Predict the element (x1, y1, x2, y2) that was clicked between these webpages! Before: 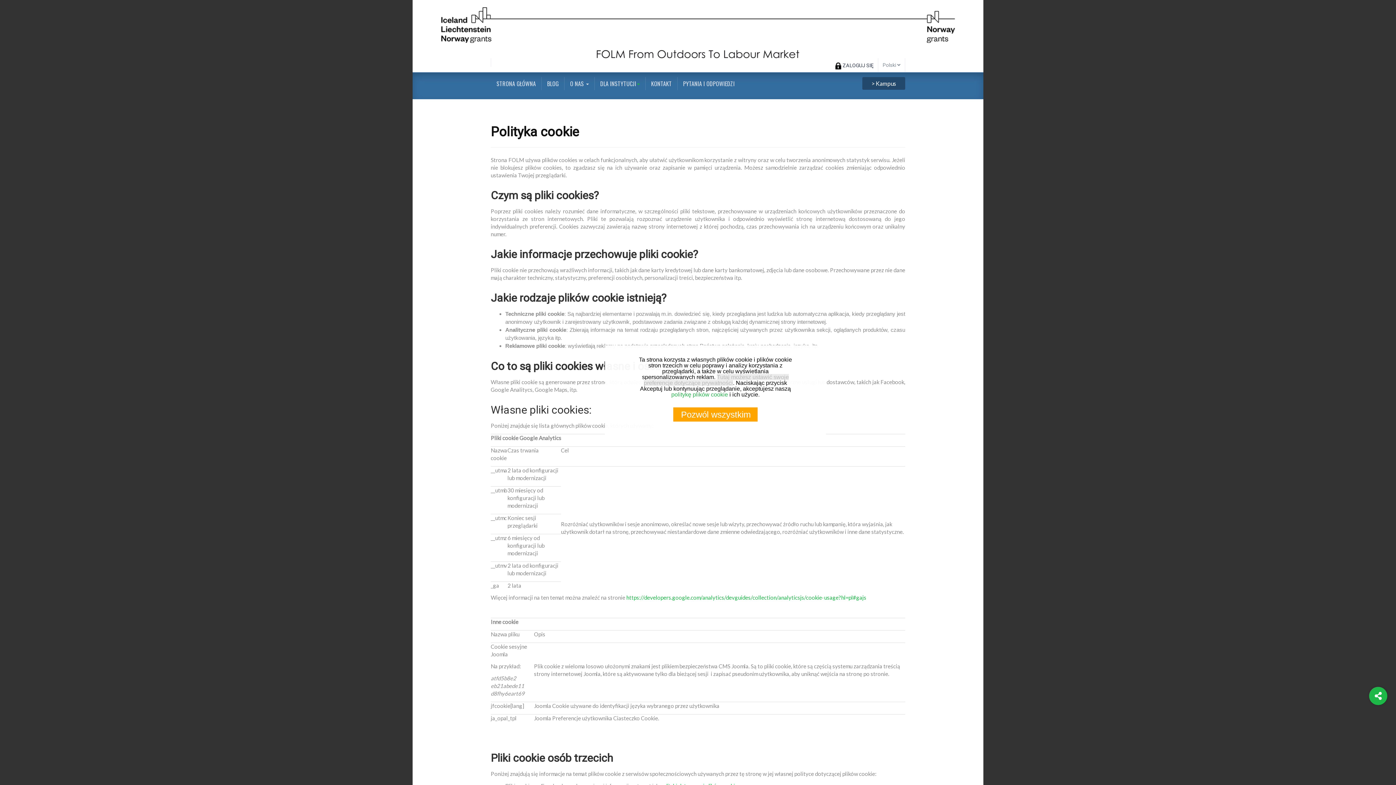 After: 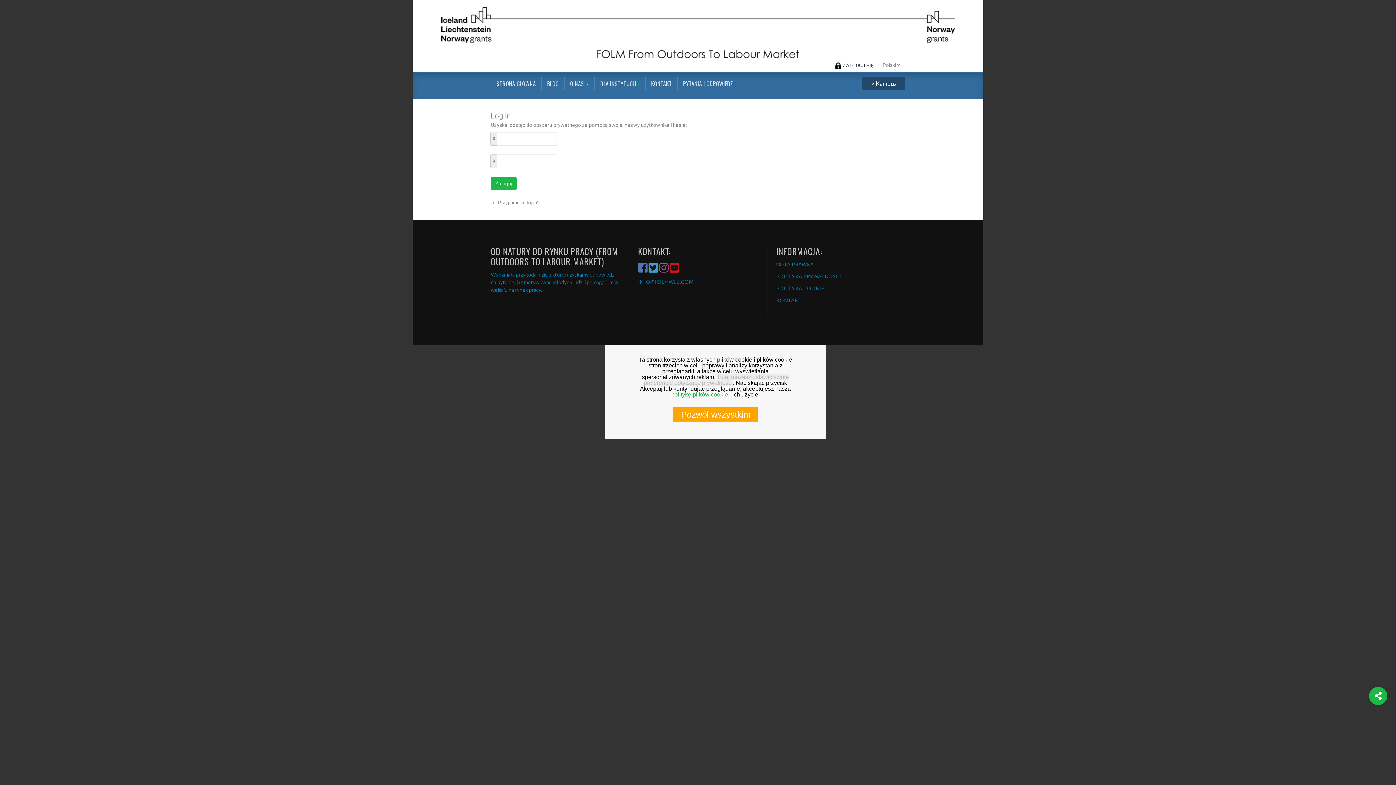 Action: label: ZALOGUJ SIĘ bbox: (835, 58, 873, 72)